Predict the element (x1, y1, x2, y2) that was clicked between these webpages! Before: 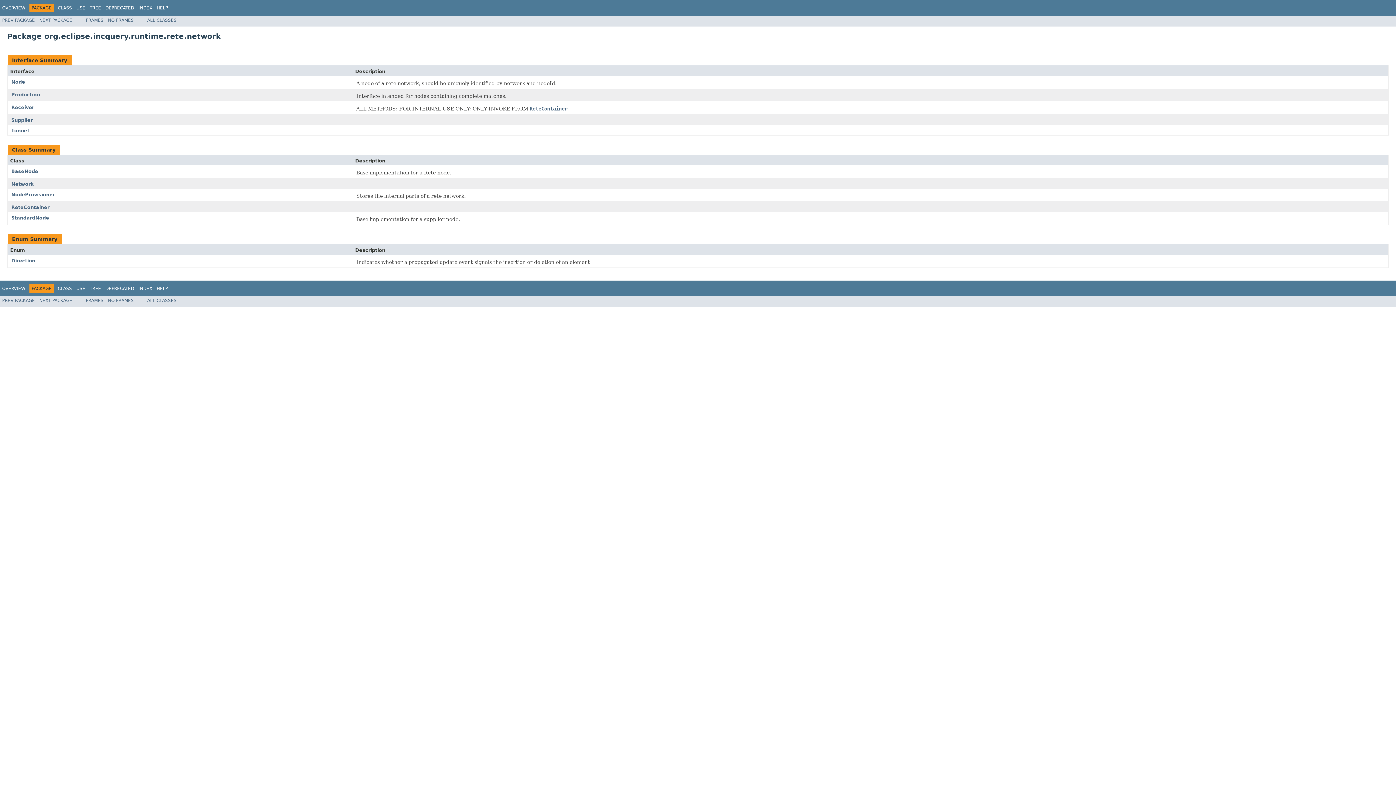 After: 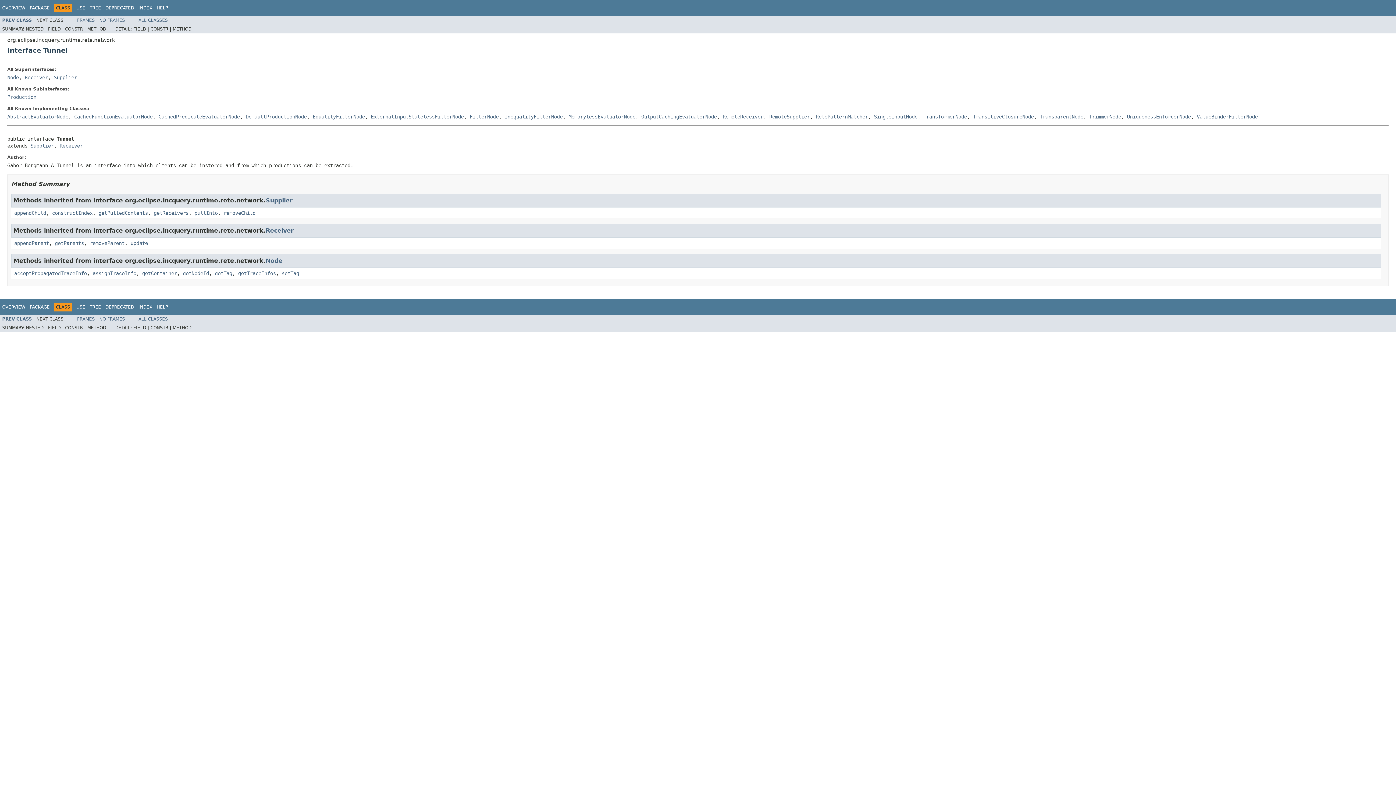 Action: bbox: (11, 127, 28, 133) label: Tunnel